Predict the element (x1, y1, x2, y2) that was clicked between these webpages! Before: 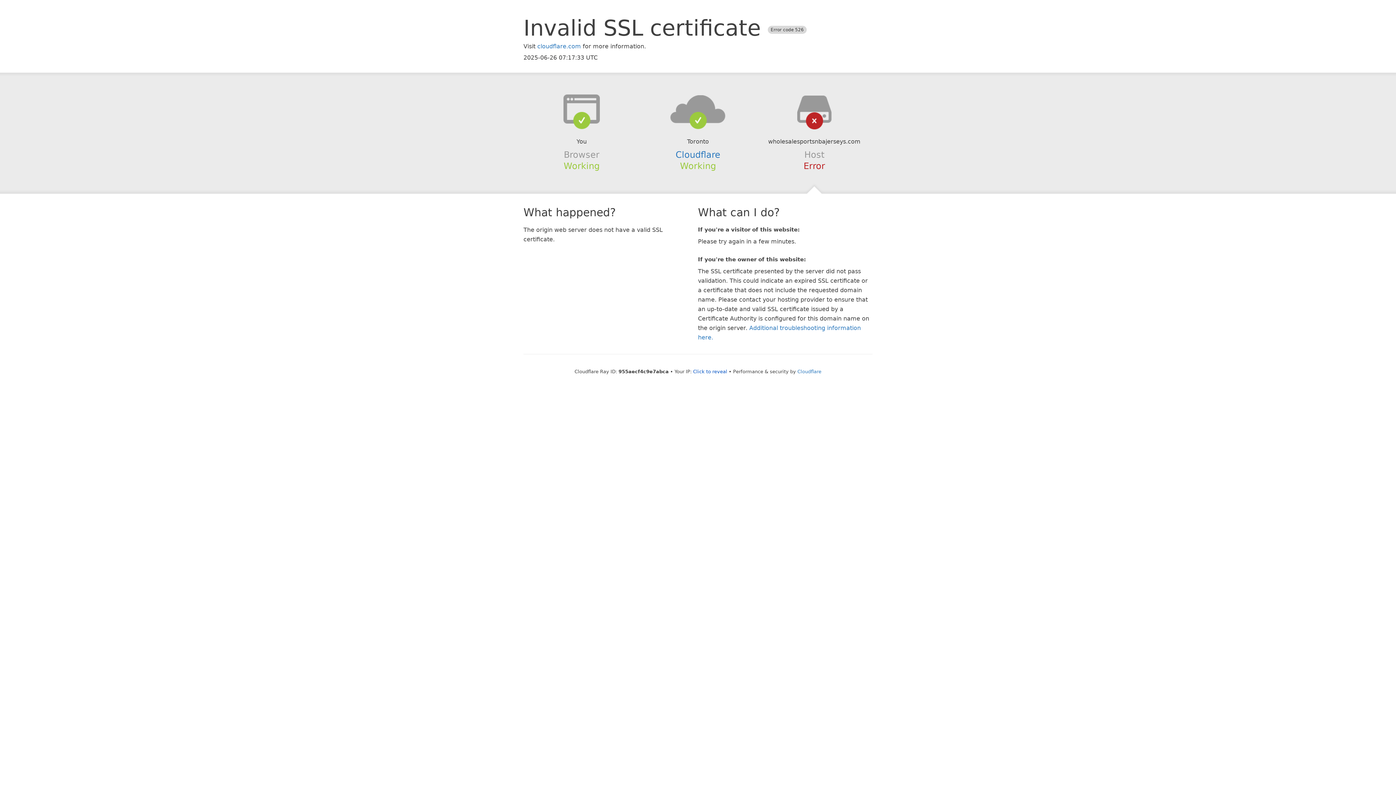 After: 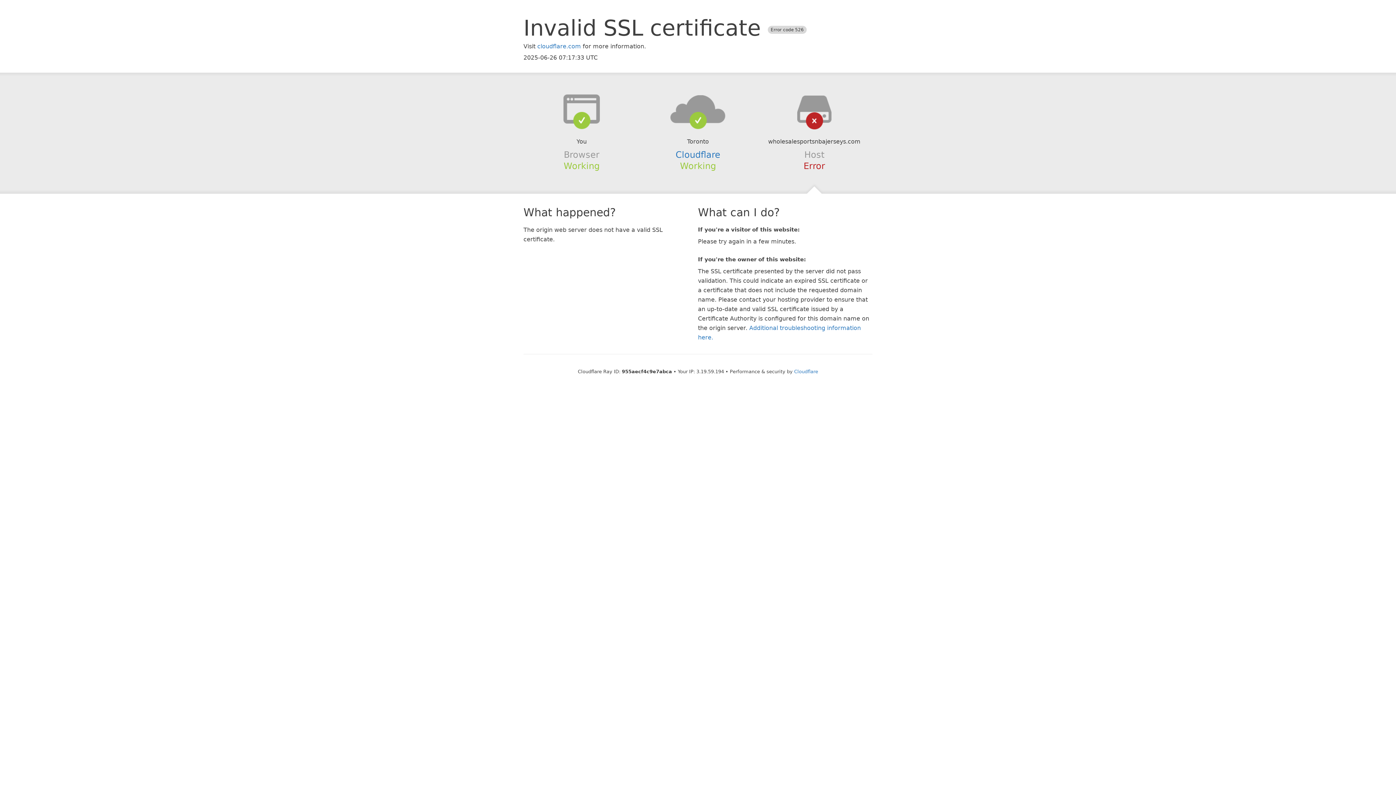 Action: label: Click to reveal bbox: (693, 368, 727, 374)